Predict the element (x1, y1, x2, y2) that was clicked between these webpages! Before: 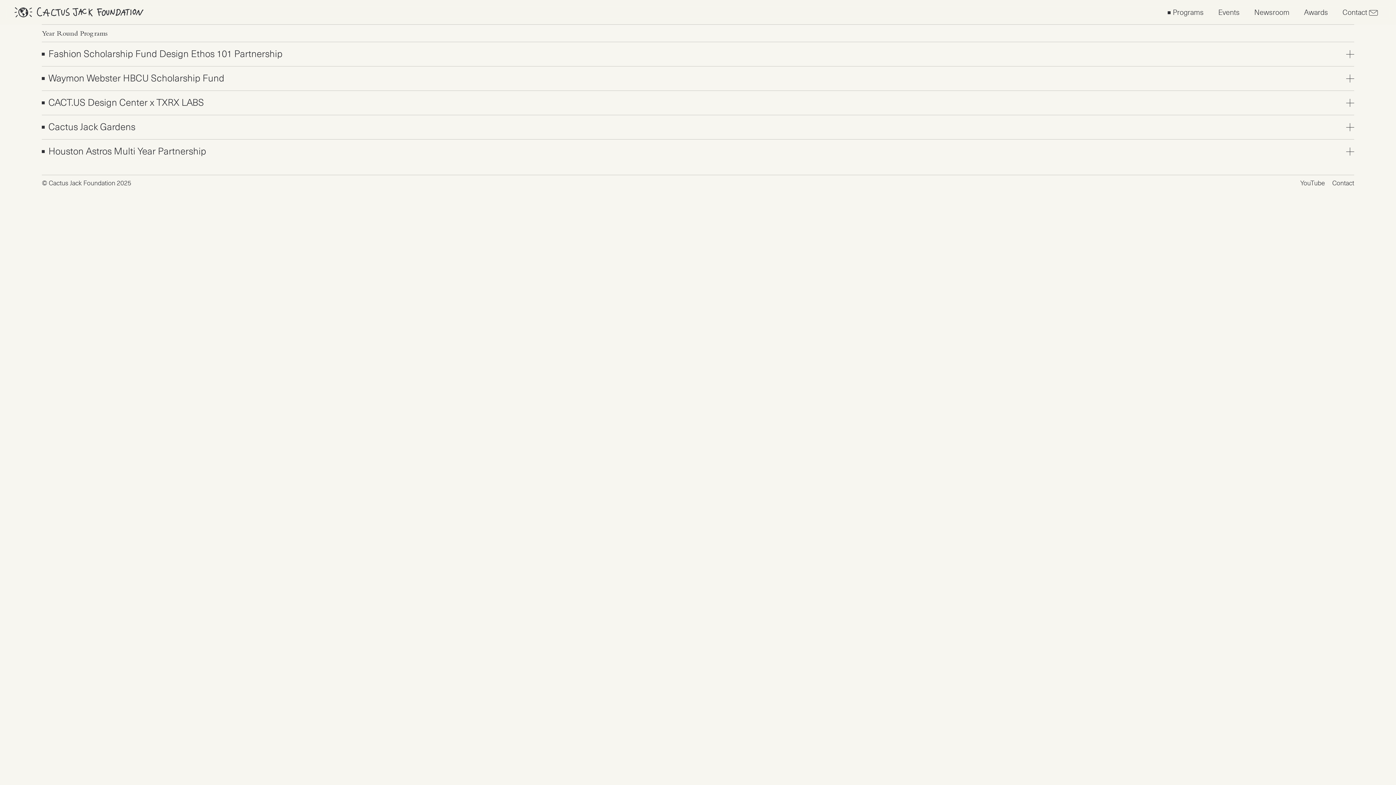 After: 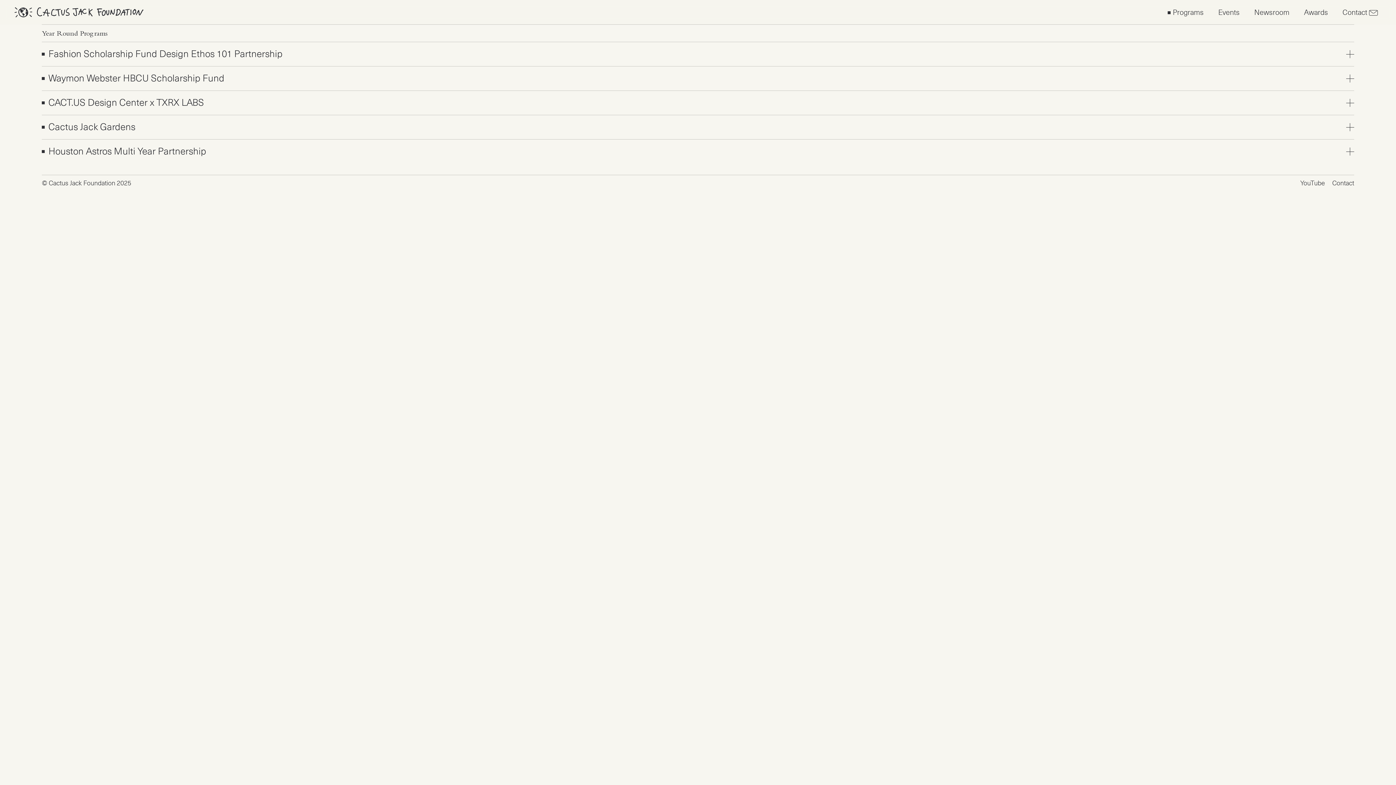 Action: label: YouTube bbox: (1300, 180, 1325, 186)